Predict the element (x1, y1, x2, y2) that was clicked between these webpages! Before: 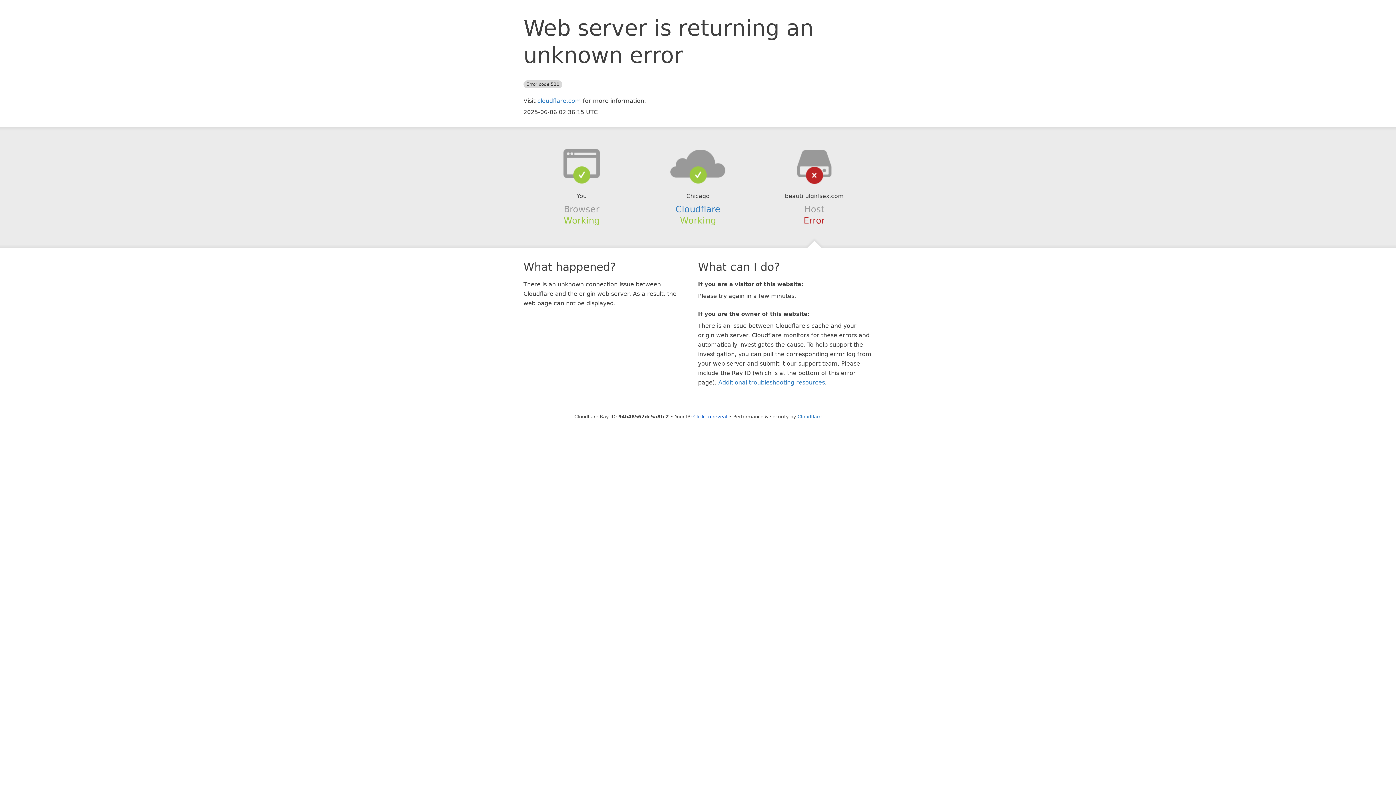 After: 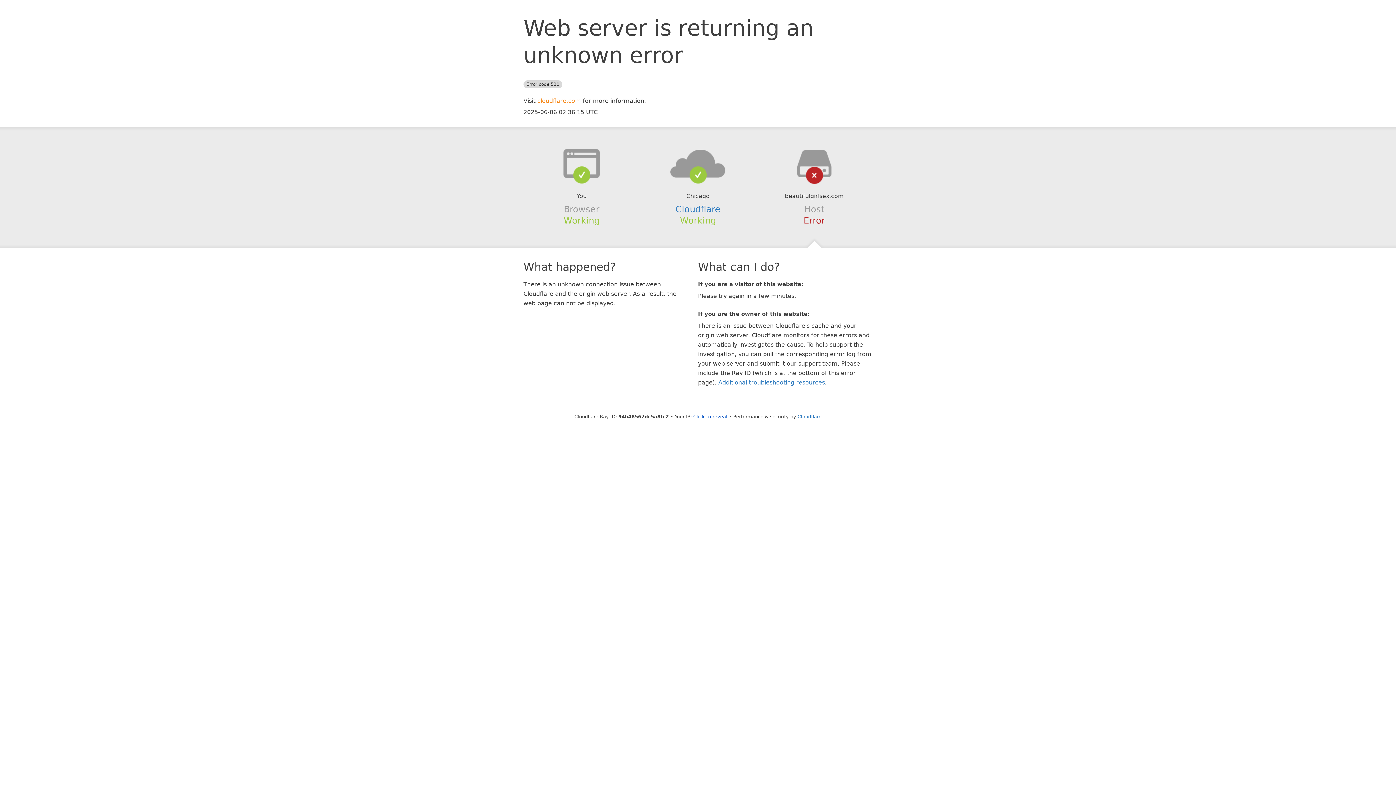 Action: bbox: (537, 97, 581, 104) label: cloudflare.com